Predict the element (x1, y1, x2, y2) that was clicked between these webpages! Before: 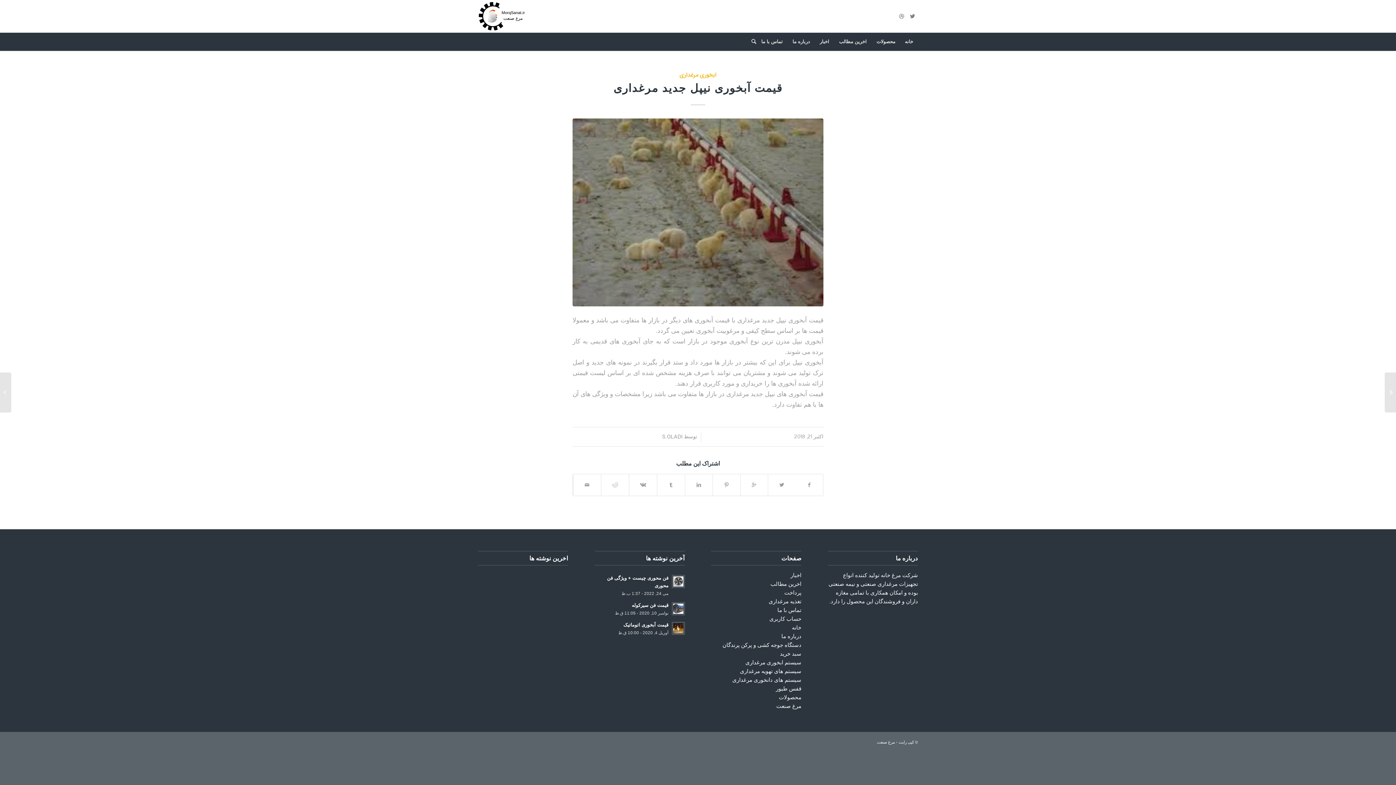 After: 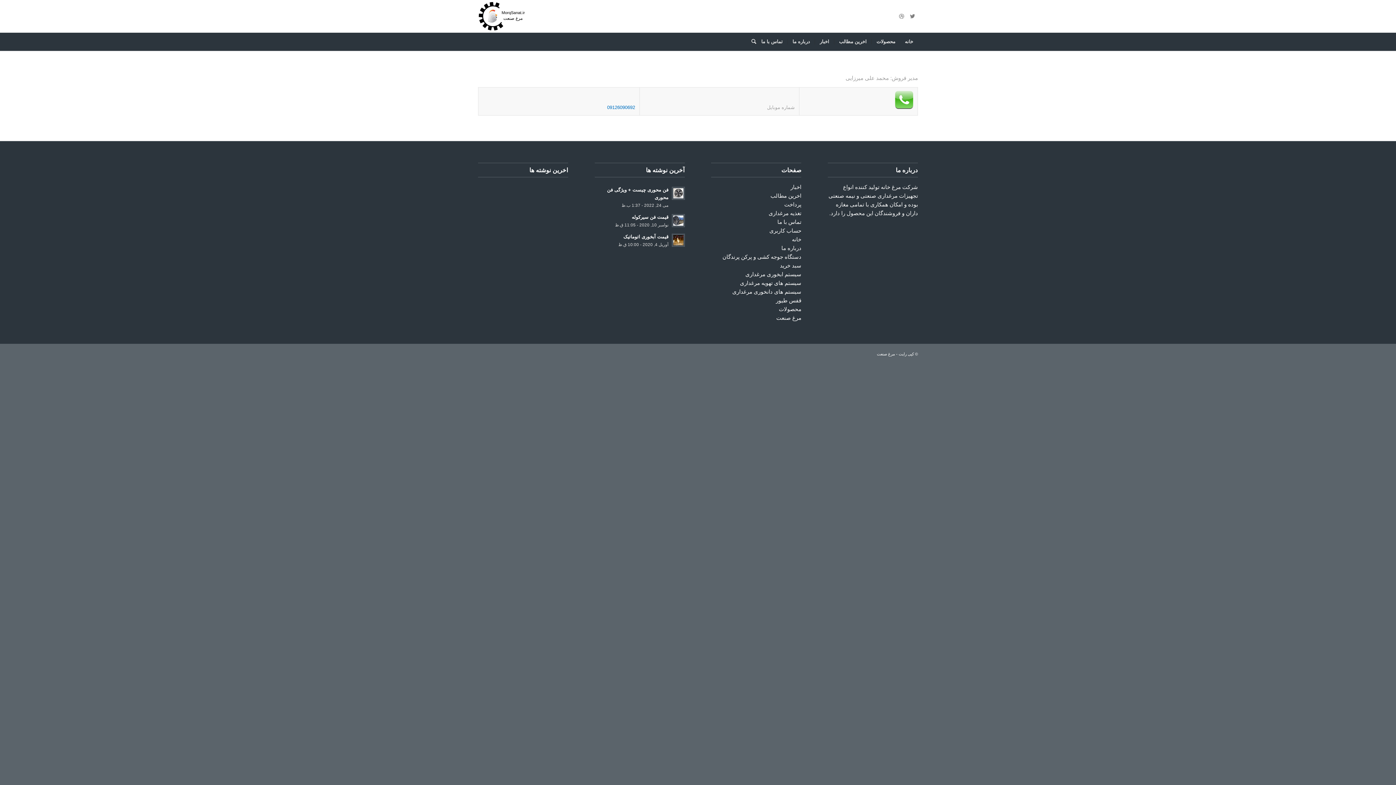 Action: bbox: (777, 607, 801, 613) label: تماس با ما